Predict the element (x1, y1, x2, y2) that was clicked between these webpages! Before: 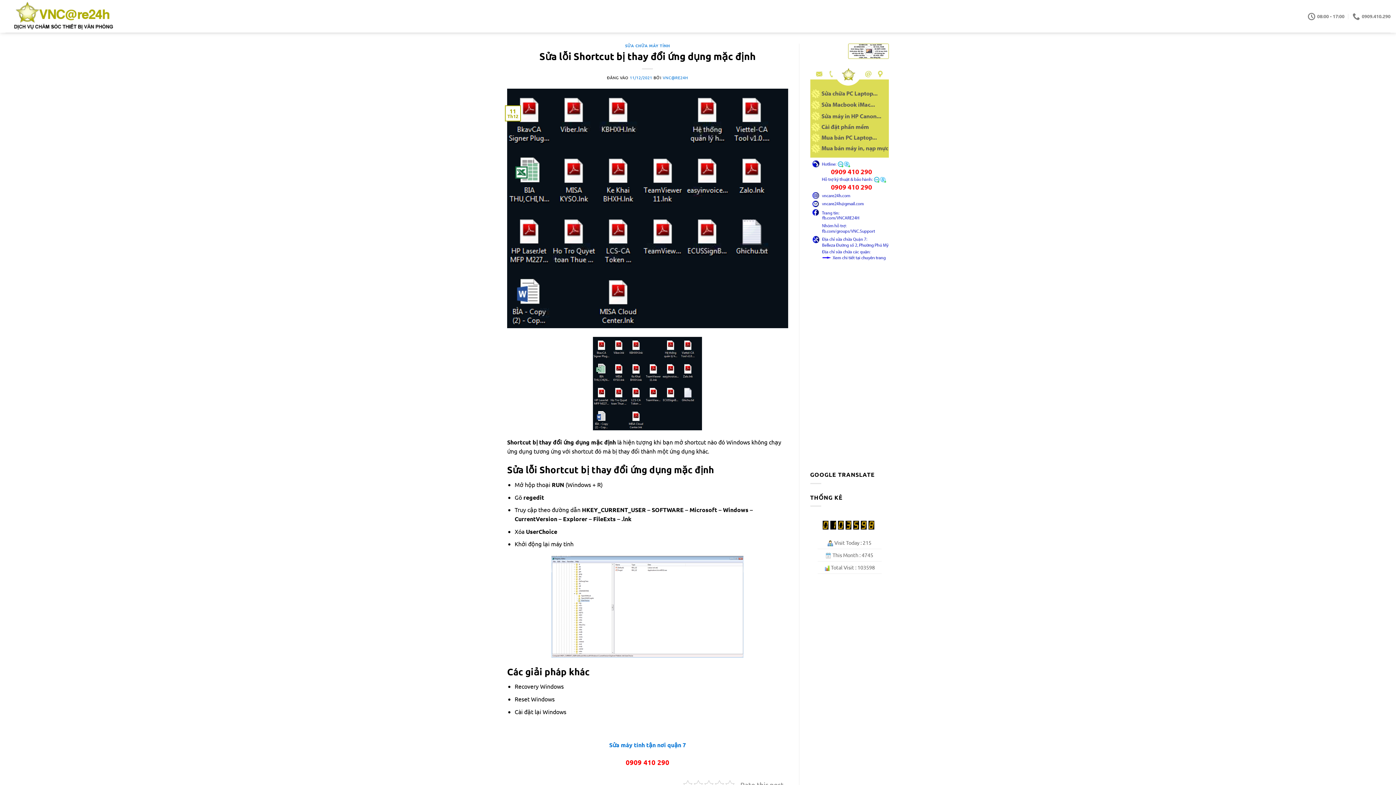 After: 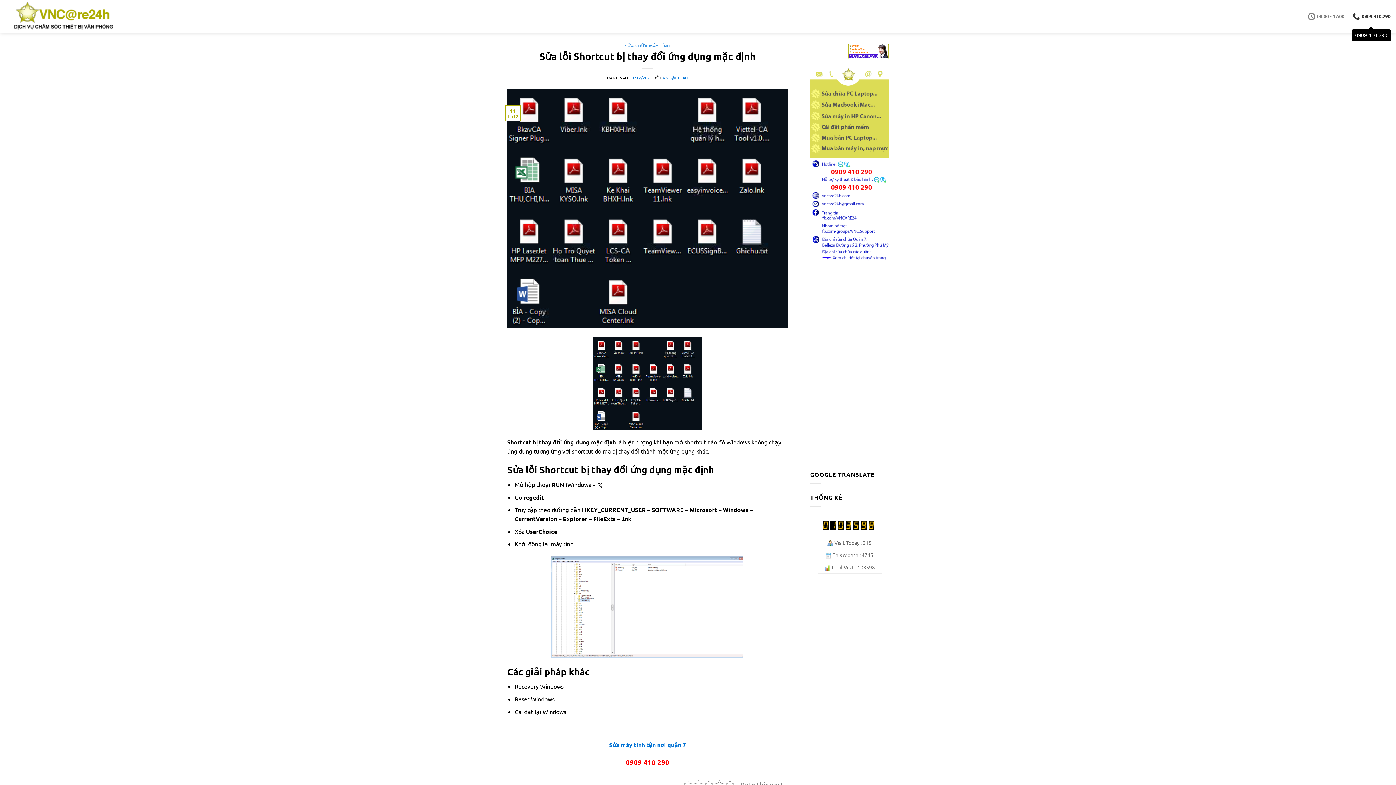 Action: label: 0909.410.290 bbox: (1352, 8, 1390, 24)